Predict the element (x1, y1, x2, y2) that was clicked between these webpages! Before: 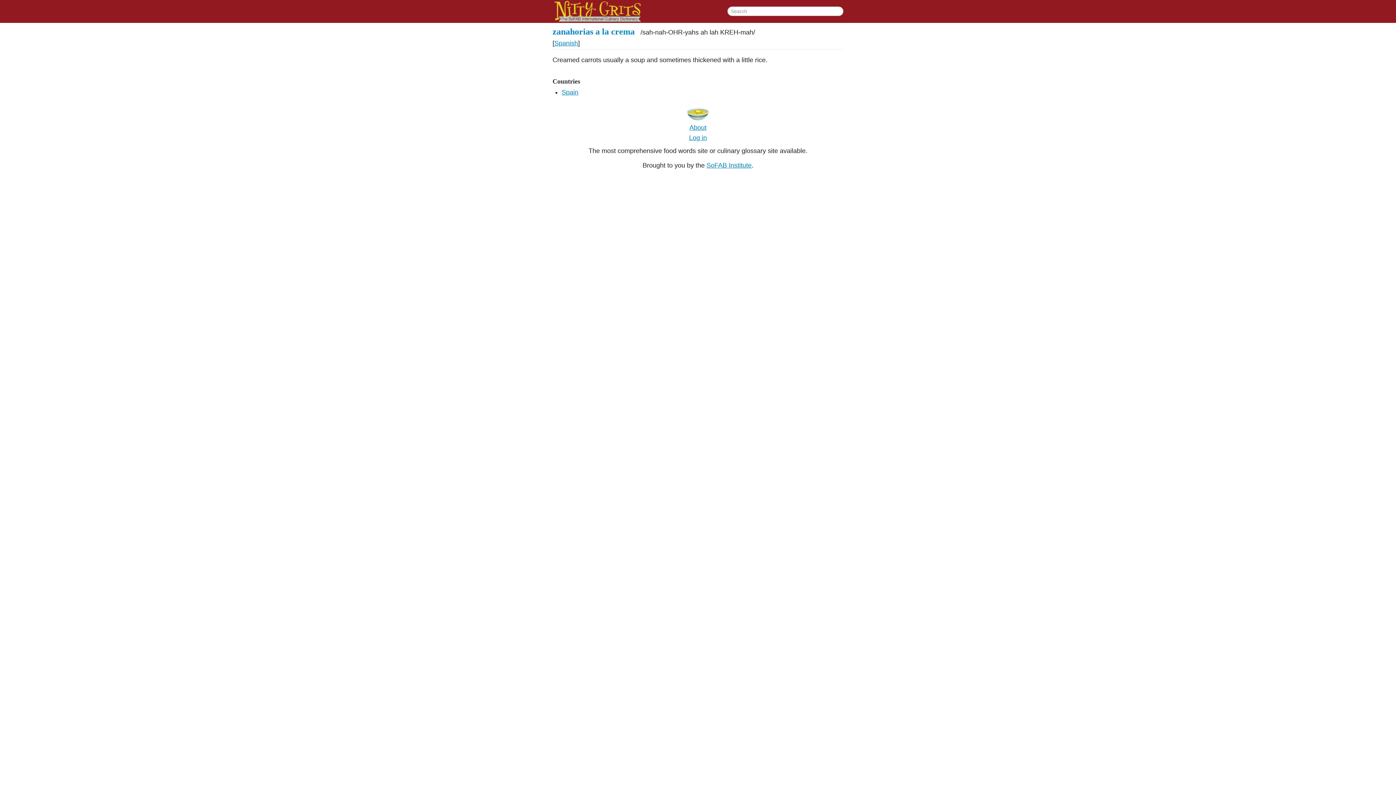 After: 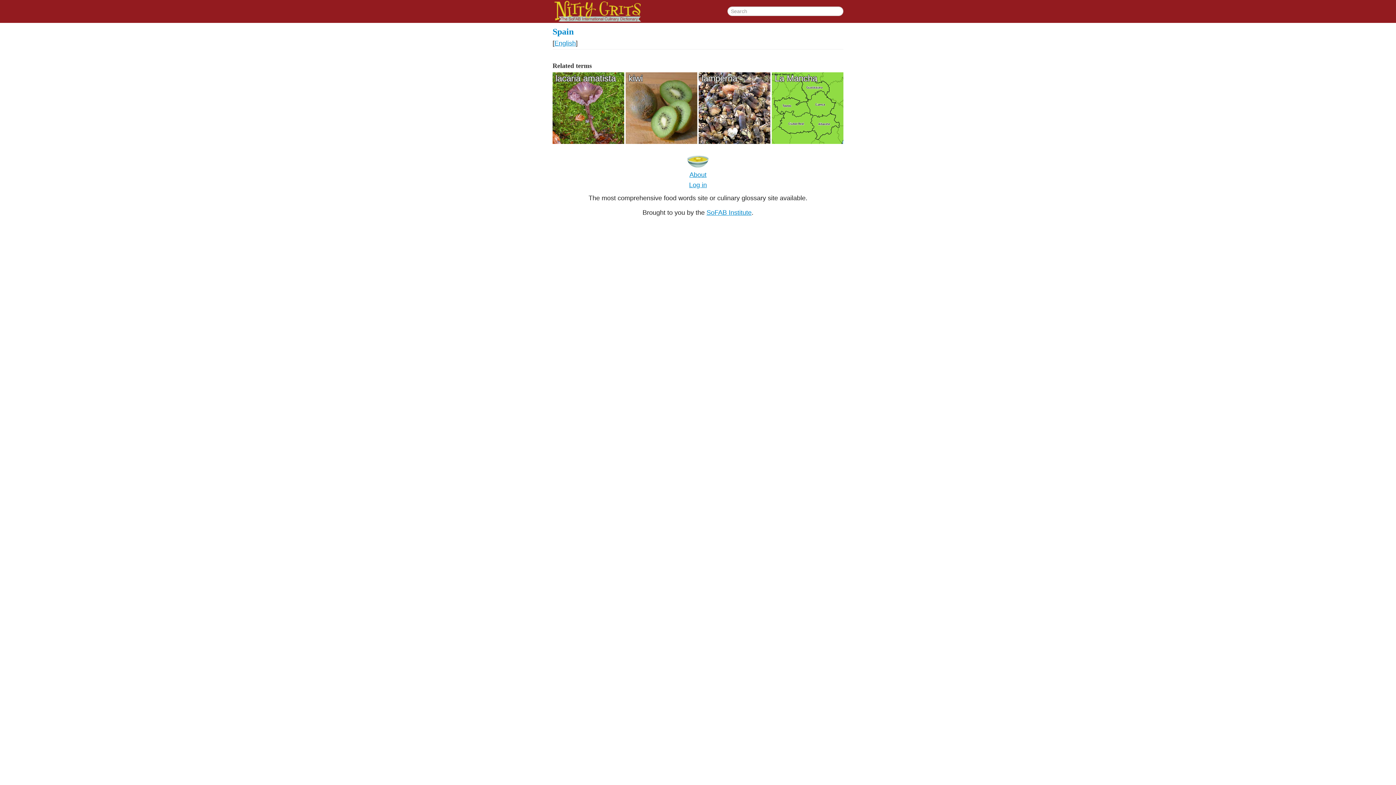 Action: bbox: (561, 88, 578, 96) label: Spain